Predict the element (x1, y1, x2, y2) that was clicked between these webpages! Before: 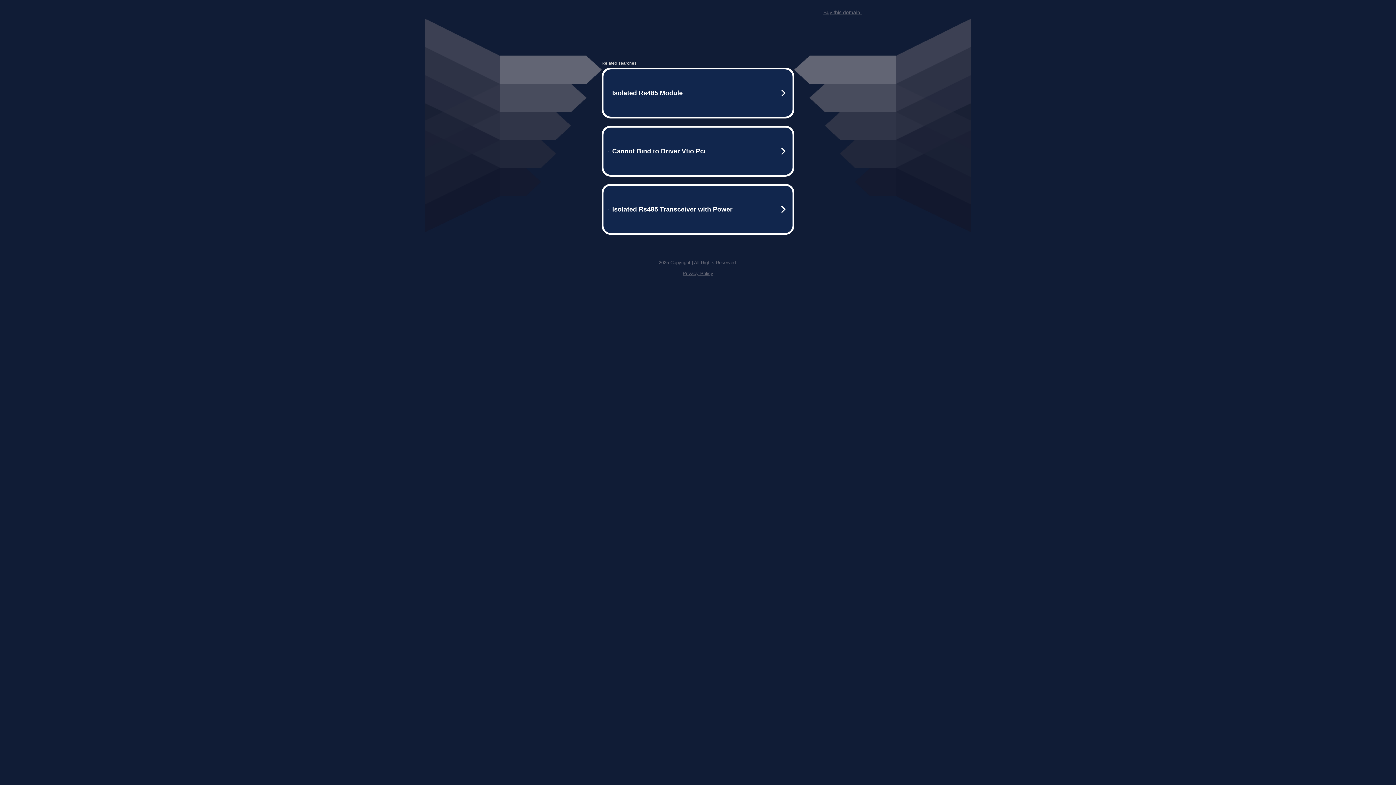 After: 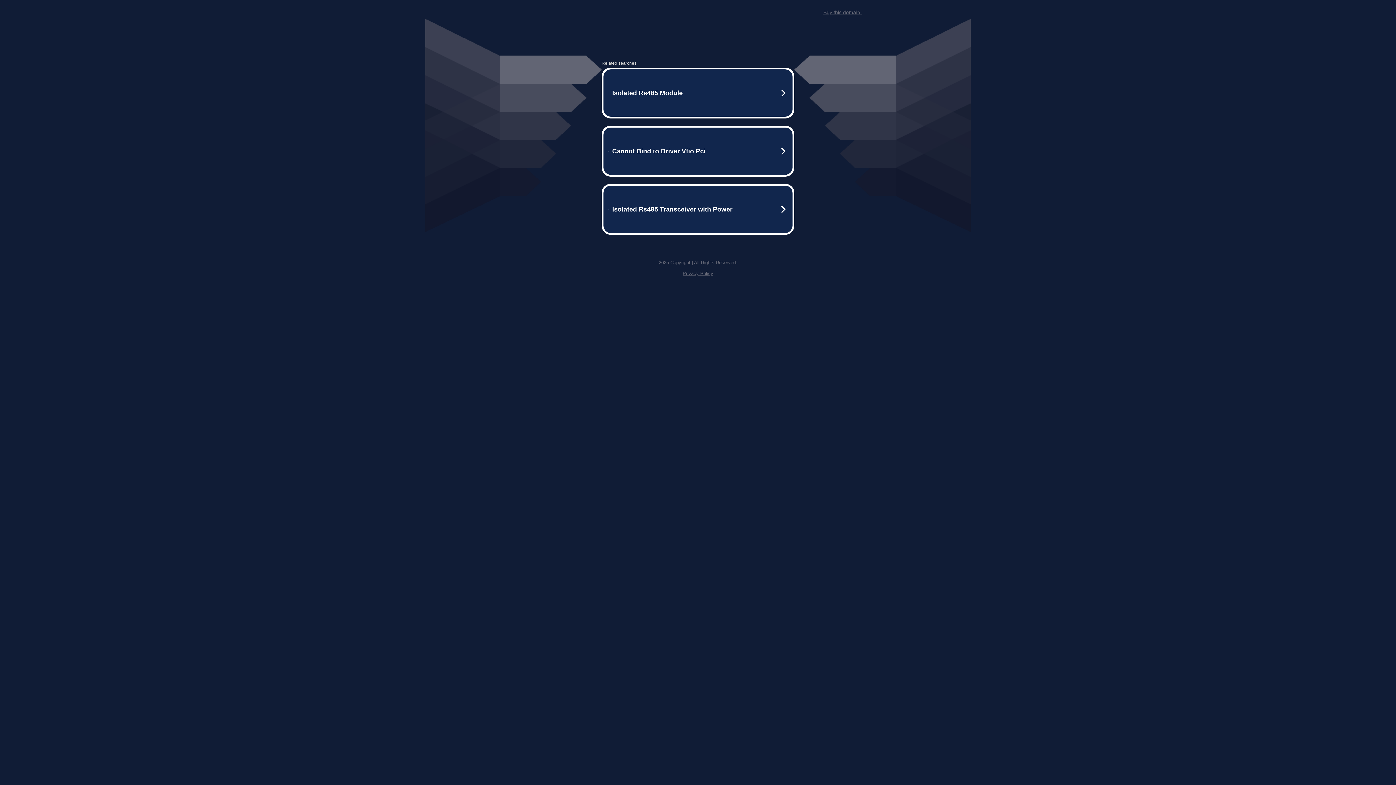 Action: label: Buy this domain. bbox: (823, 9, 861, 15)